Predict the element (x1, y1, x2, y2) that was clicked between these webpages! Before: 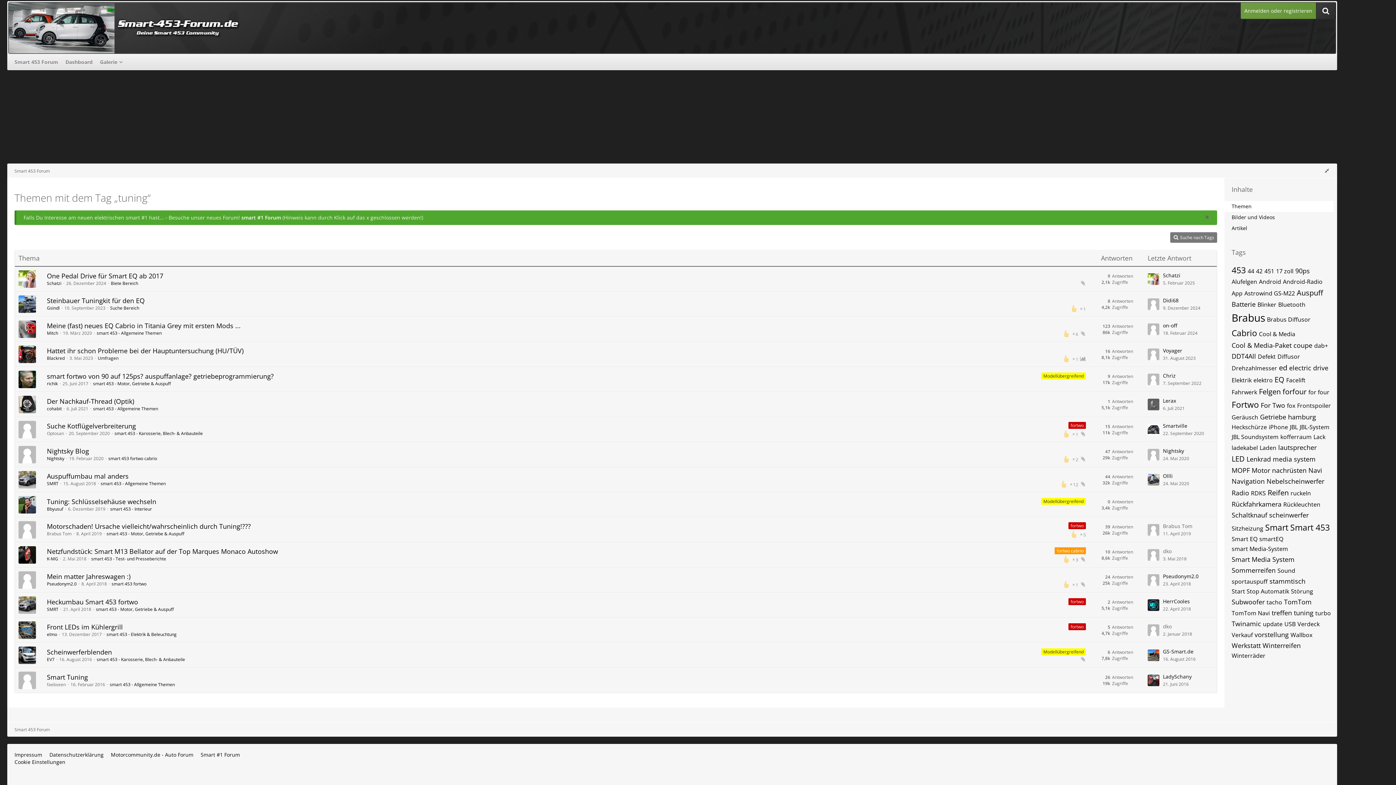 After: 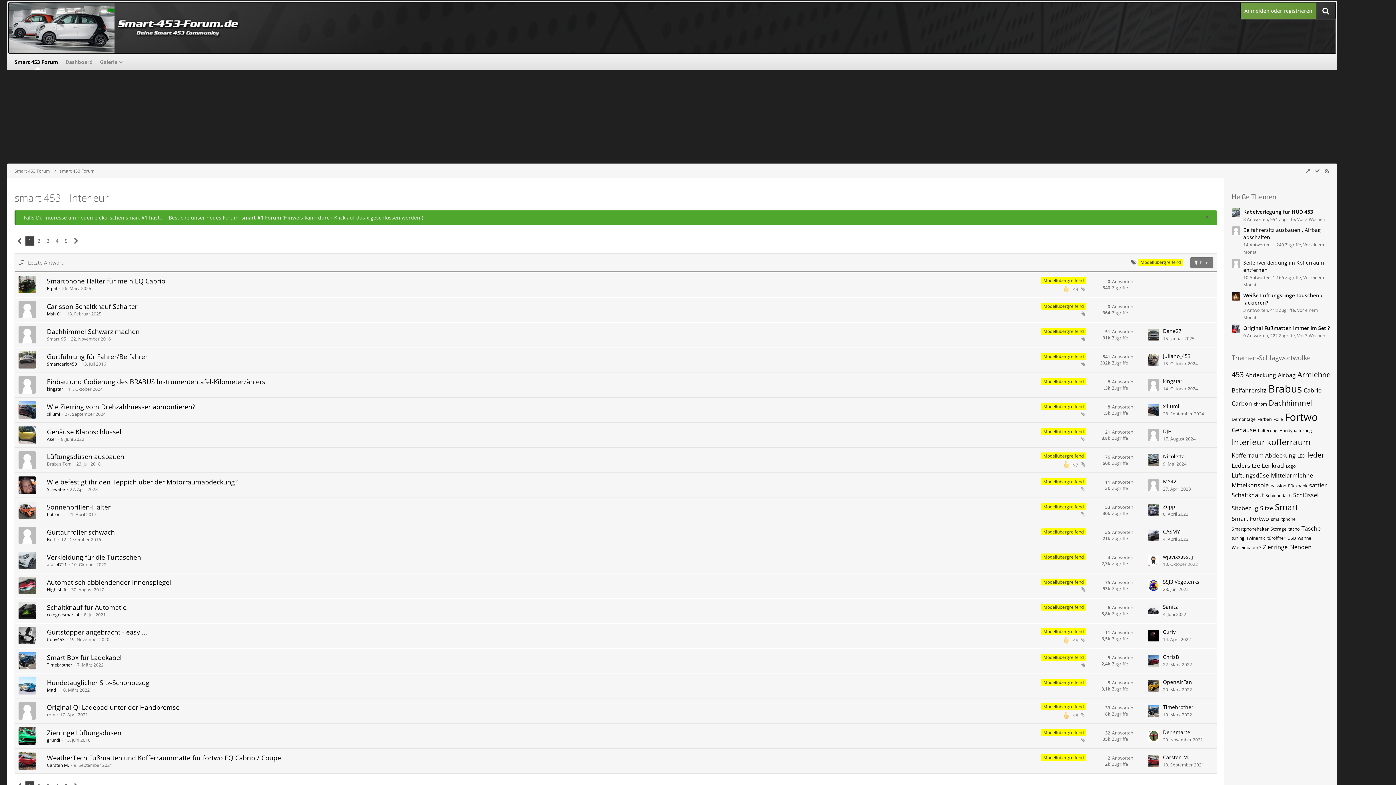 Action: bbox: (1041, 498, 1086, 505) label: Themen mit dem Label „Modellübergreifend“